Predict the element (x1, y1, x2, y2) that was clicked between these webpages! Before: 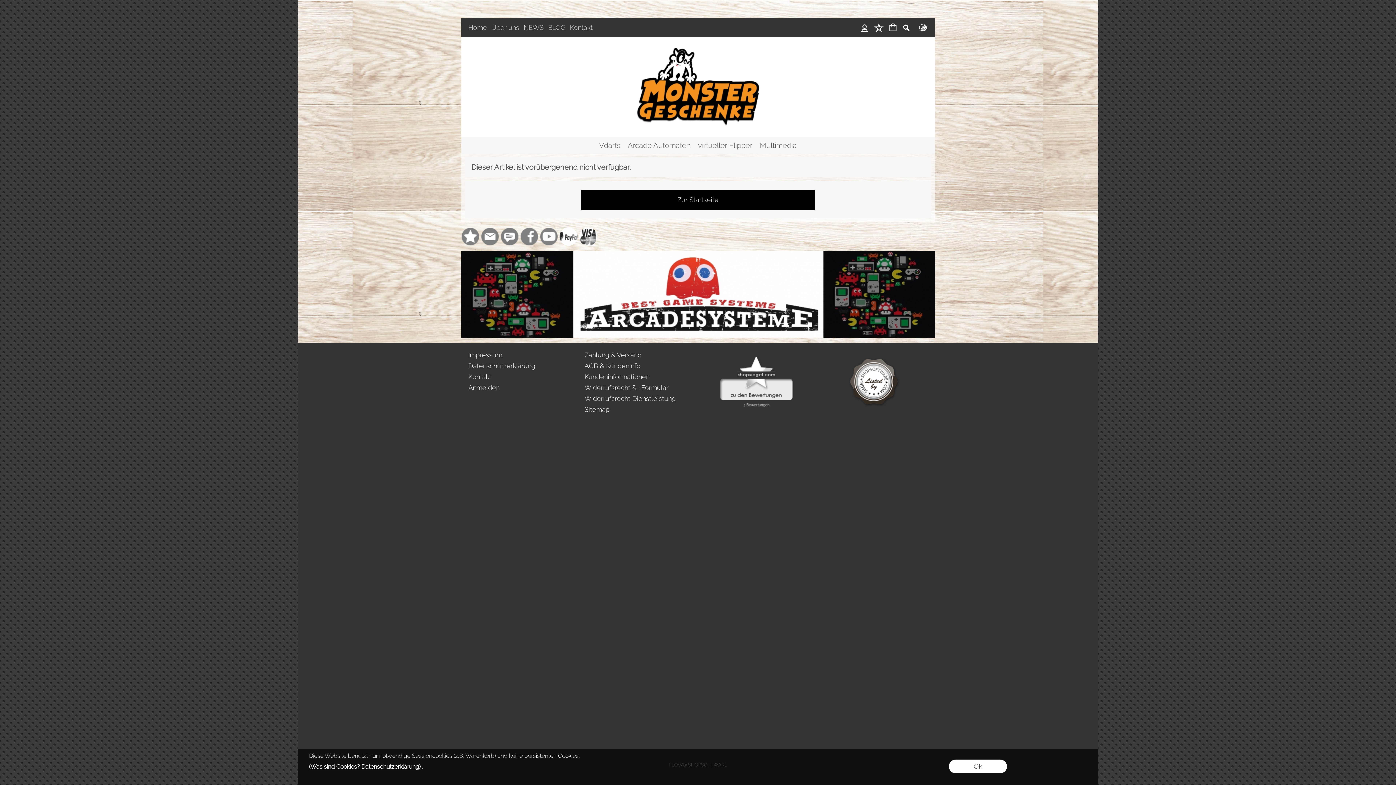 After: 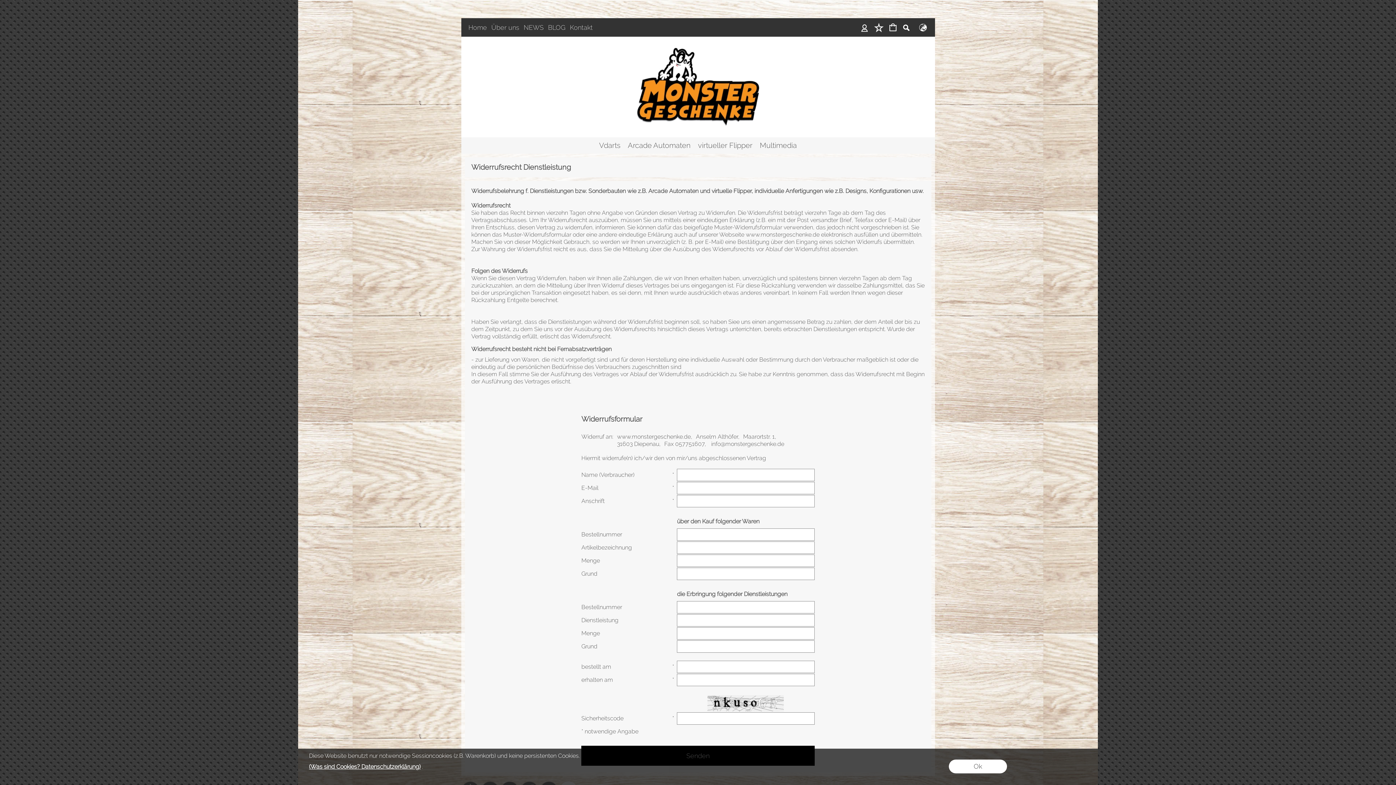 Action: bbox: (584, 393, 696, 404) label: Widerrufsrecht Dienstleistung